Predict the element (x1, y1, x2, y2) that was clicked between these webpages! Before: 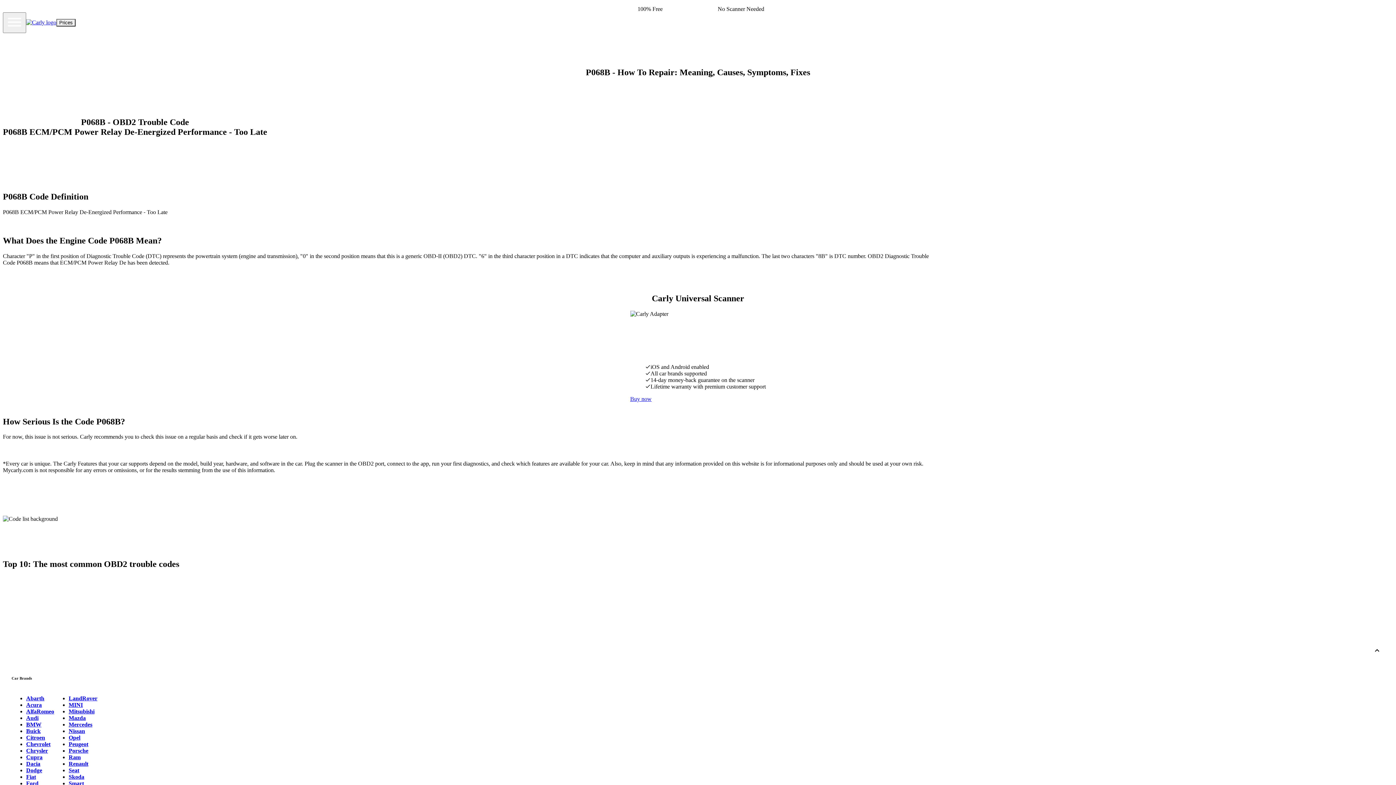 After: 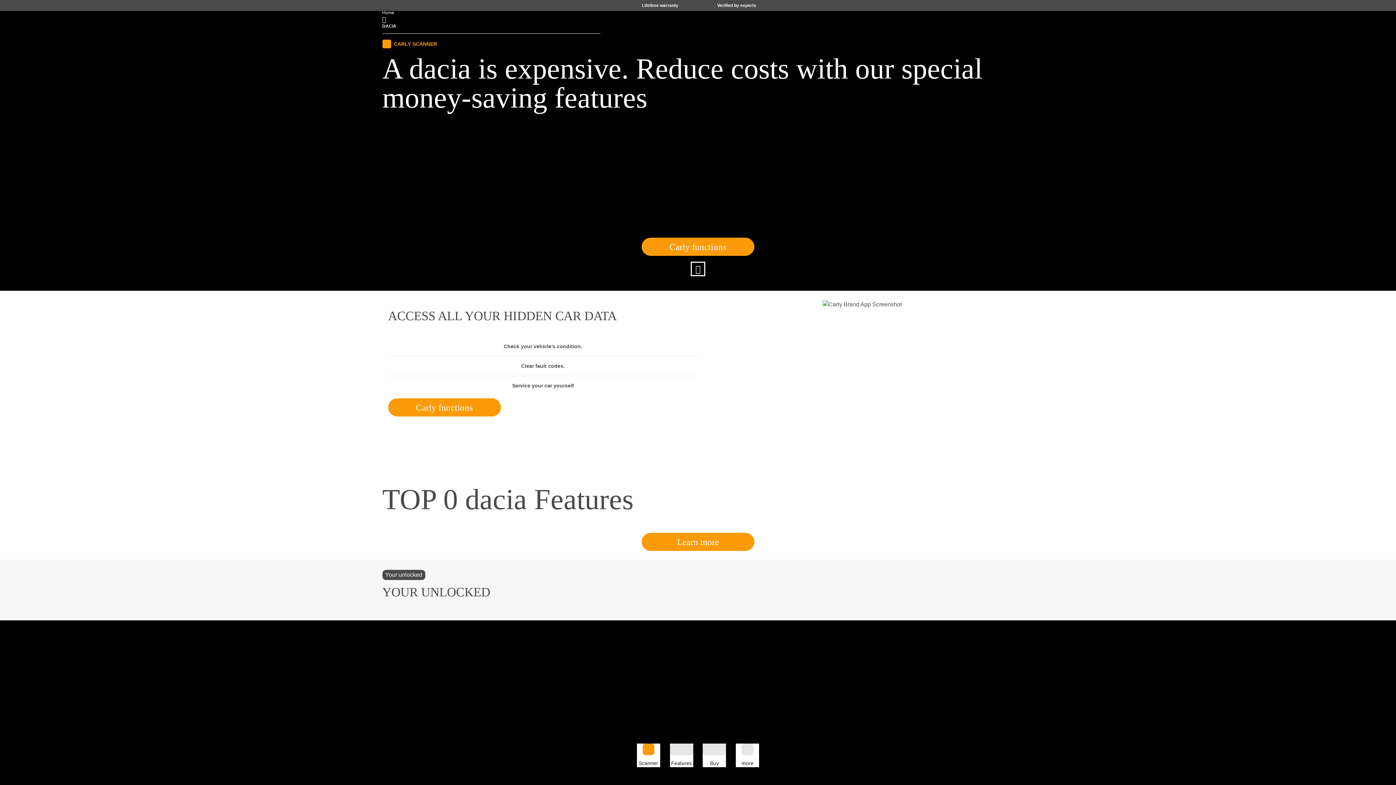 Action: bbox: (26, 761, 40, 767) label: Dacia